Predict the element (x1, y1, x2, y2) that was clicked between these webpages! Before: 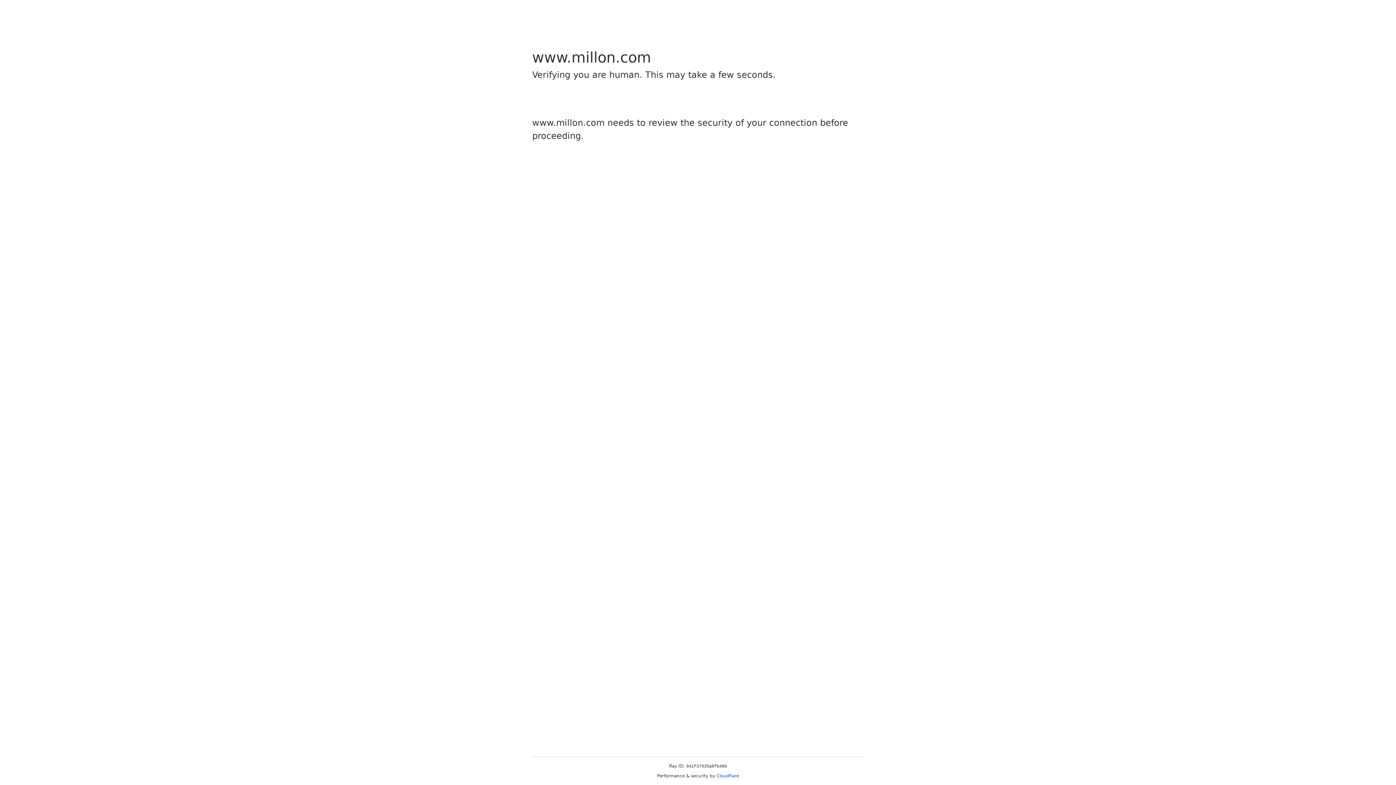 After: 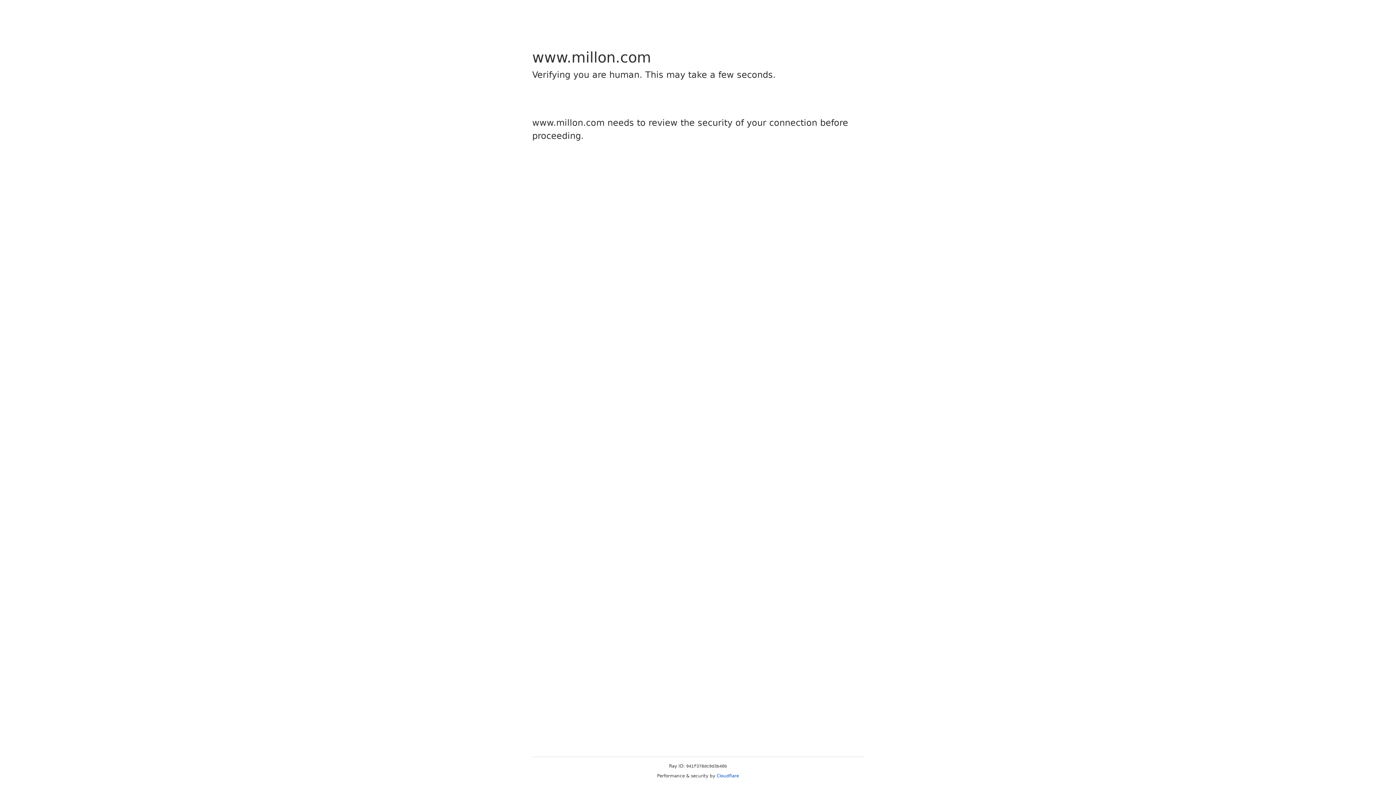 Action: bbox: (716, 773, 739, 778) label: Cloudflare